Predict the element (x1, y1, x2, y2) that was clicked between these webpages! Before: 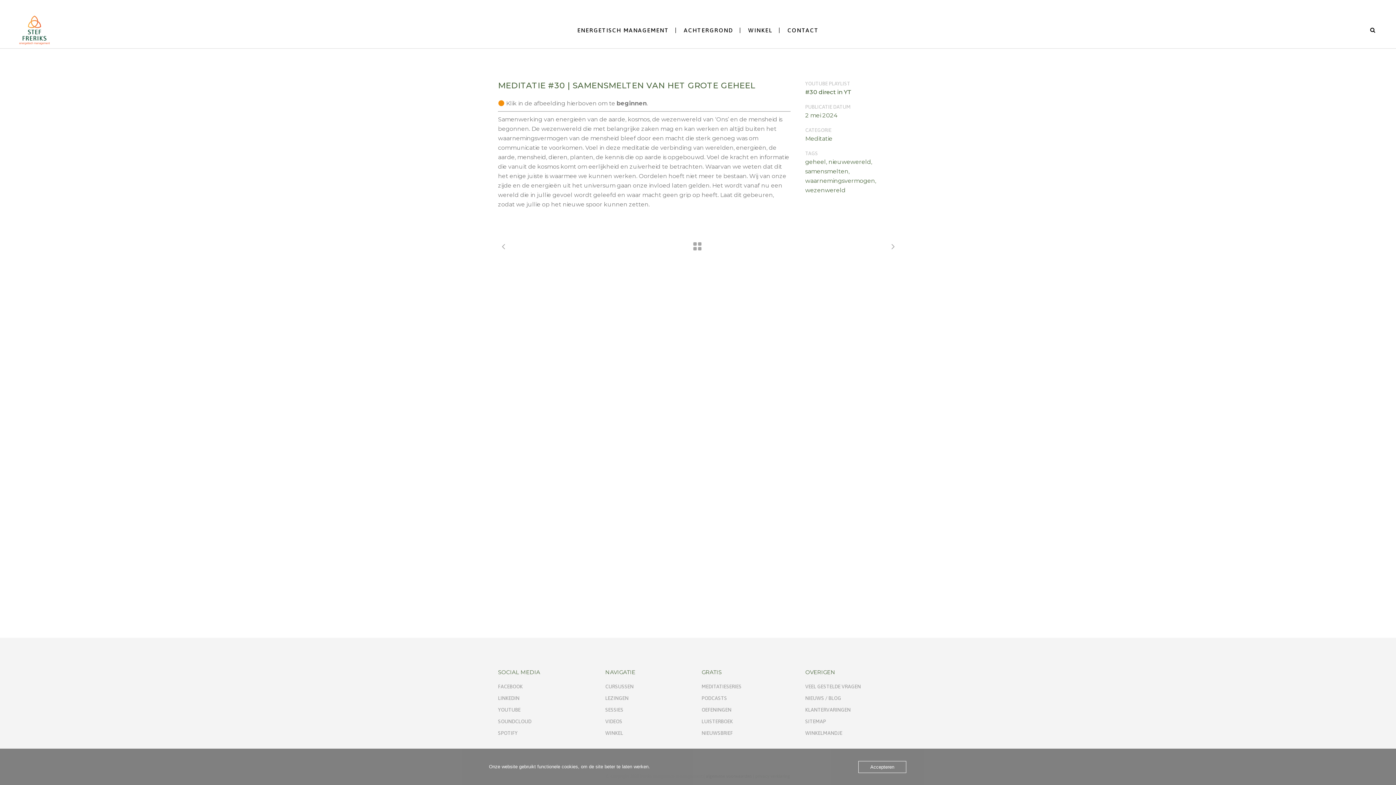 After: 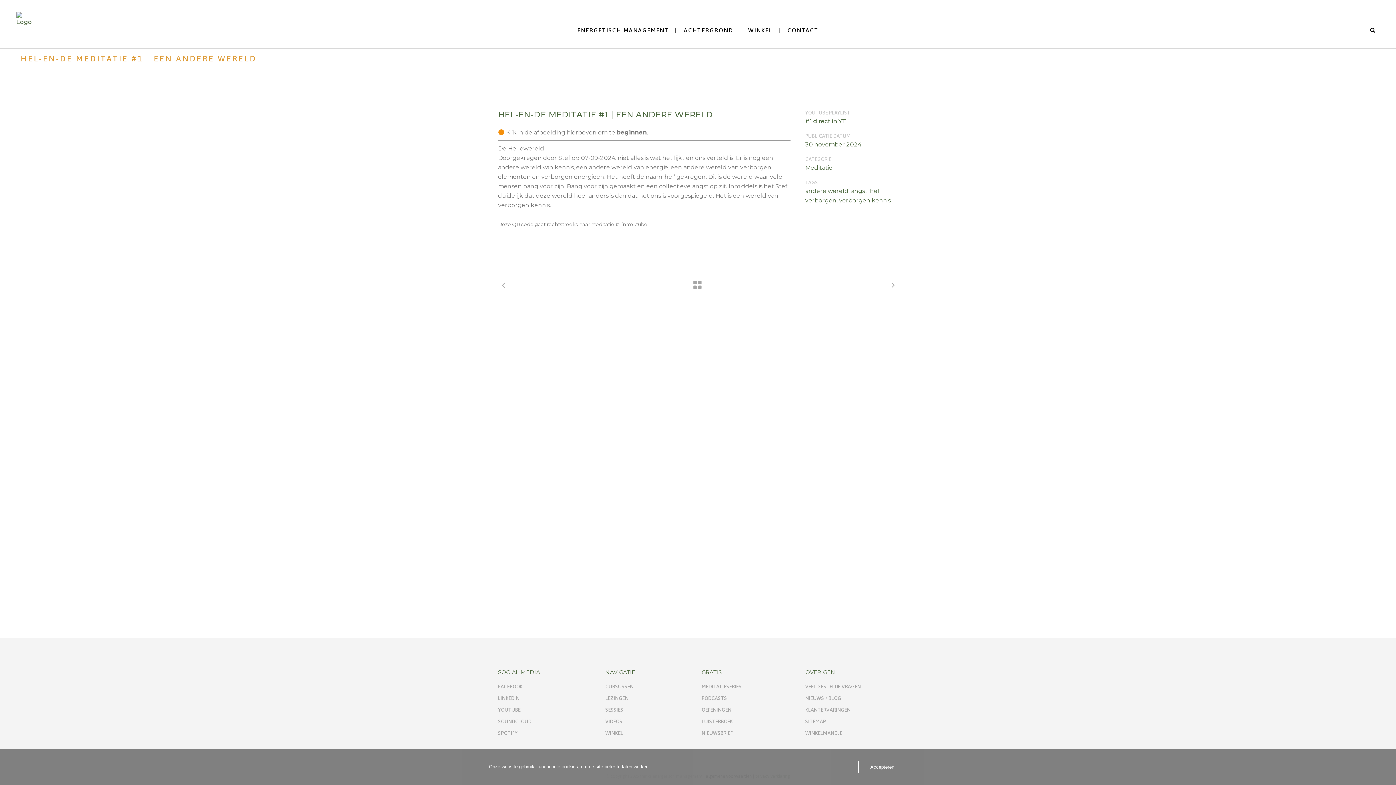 Action: bbox: (887, 240, 898, 252)